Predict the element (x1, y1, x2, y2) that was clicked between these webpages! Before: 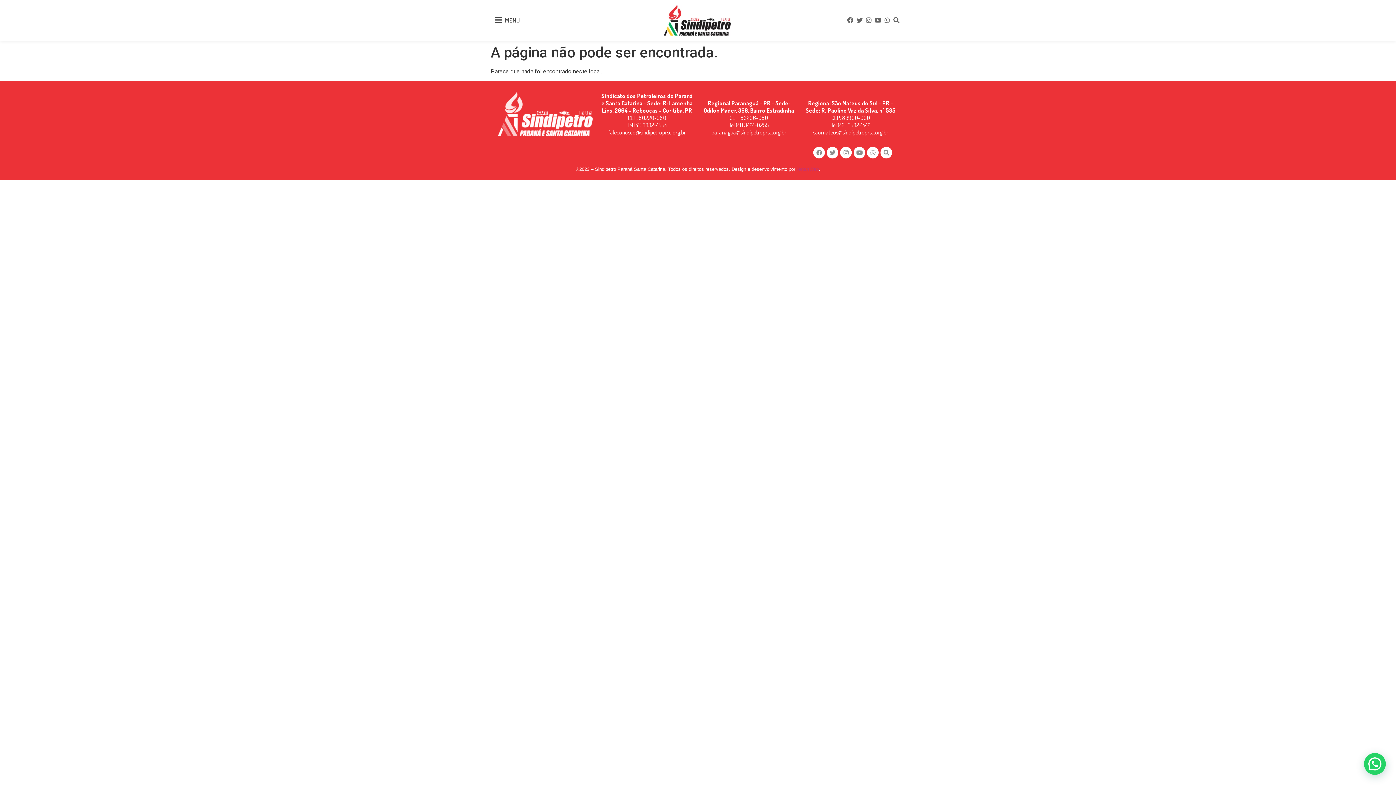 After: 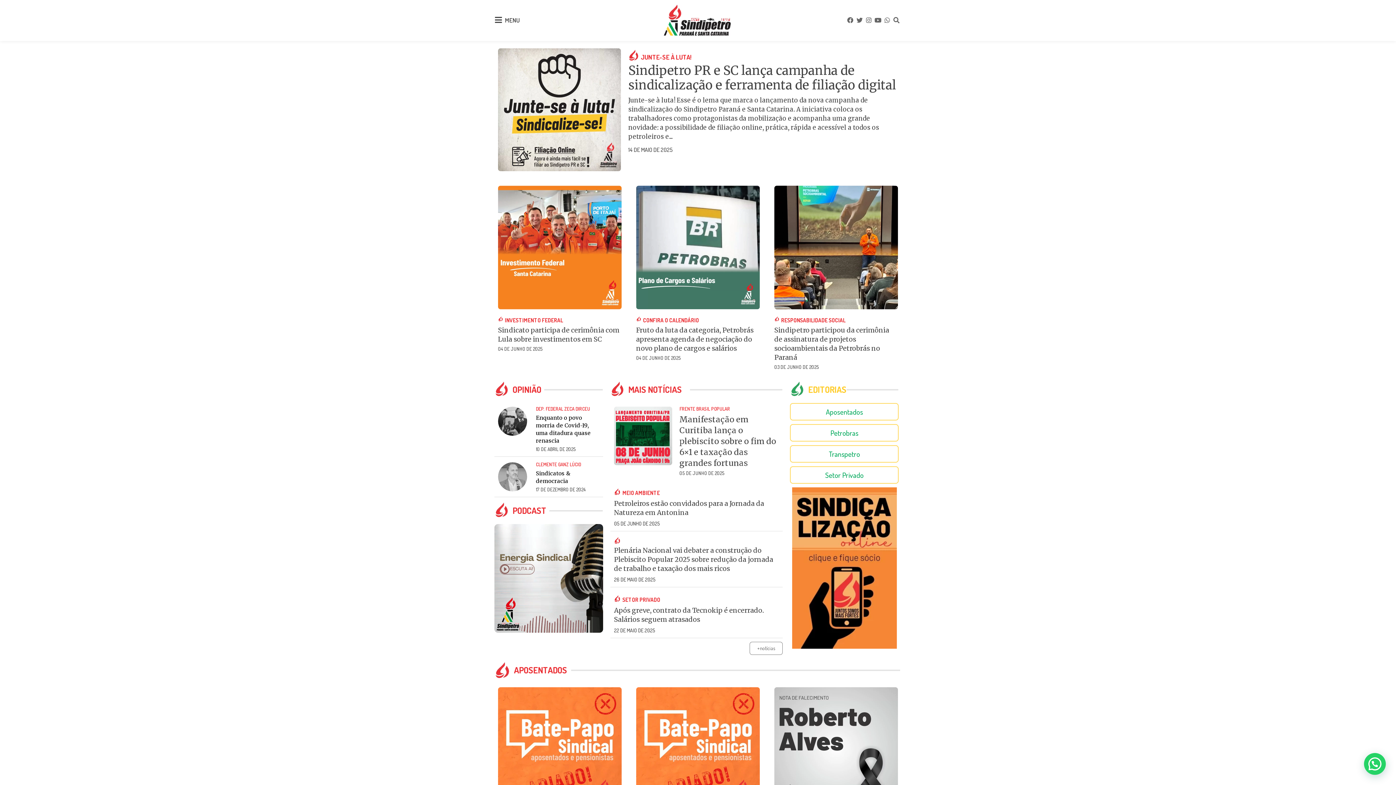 Action: bbox: (664, 4, 730, 35)